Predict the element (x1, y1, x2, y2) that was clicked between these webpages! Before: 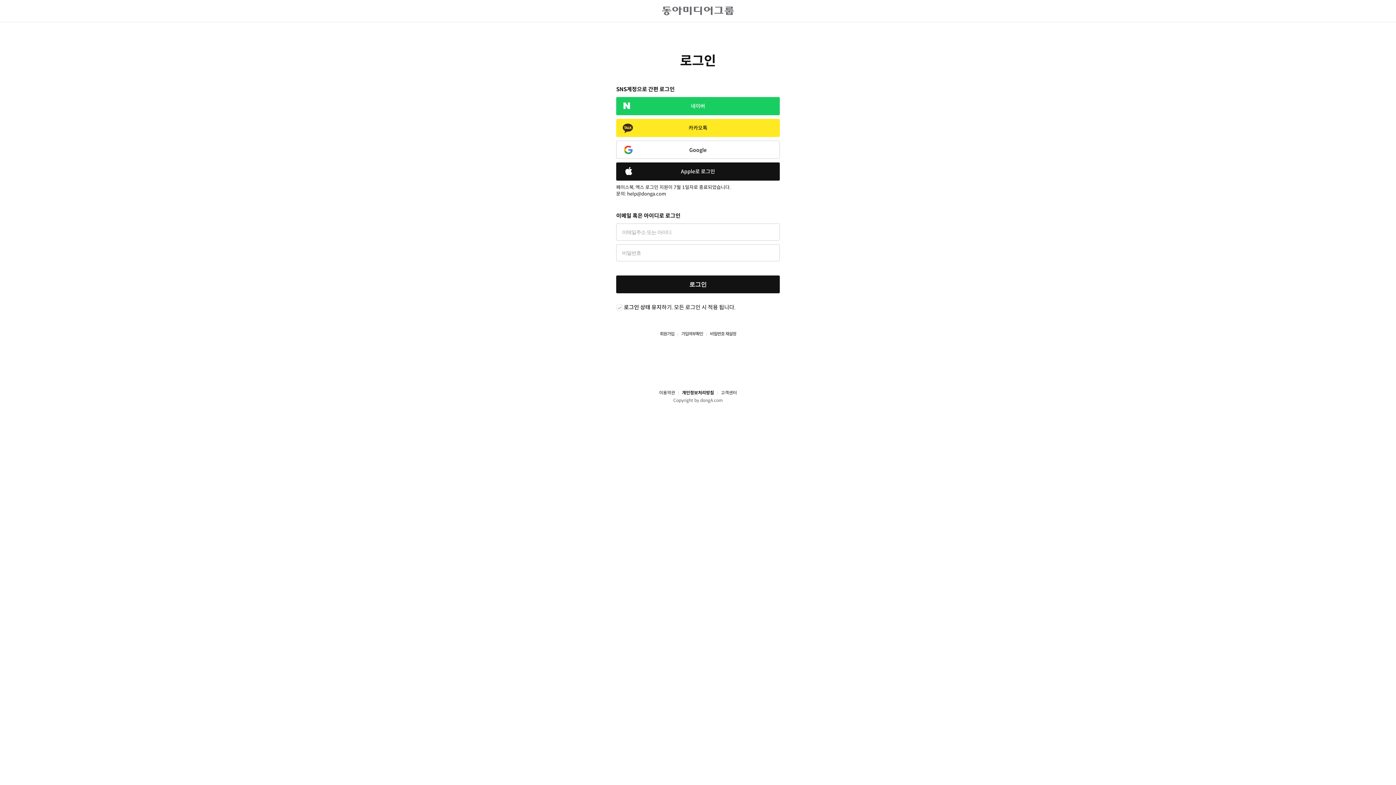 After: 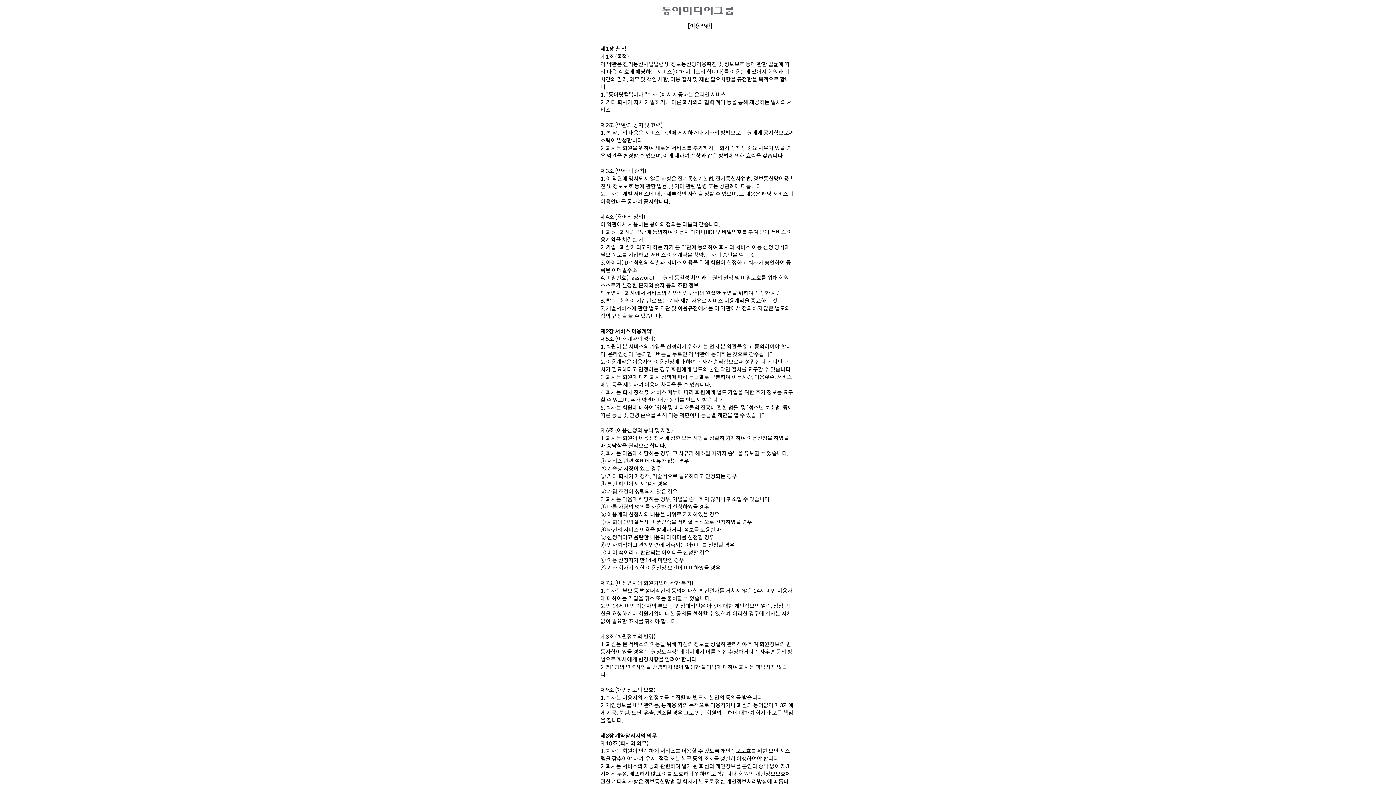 Action: bbox: (659, 390, 675, 396) label: 이용약관